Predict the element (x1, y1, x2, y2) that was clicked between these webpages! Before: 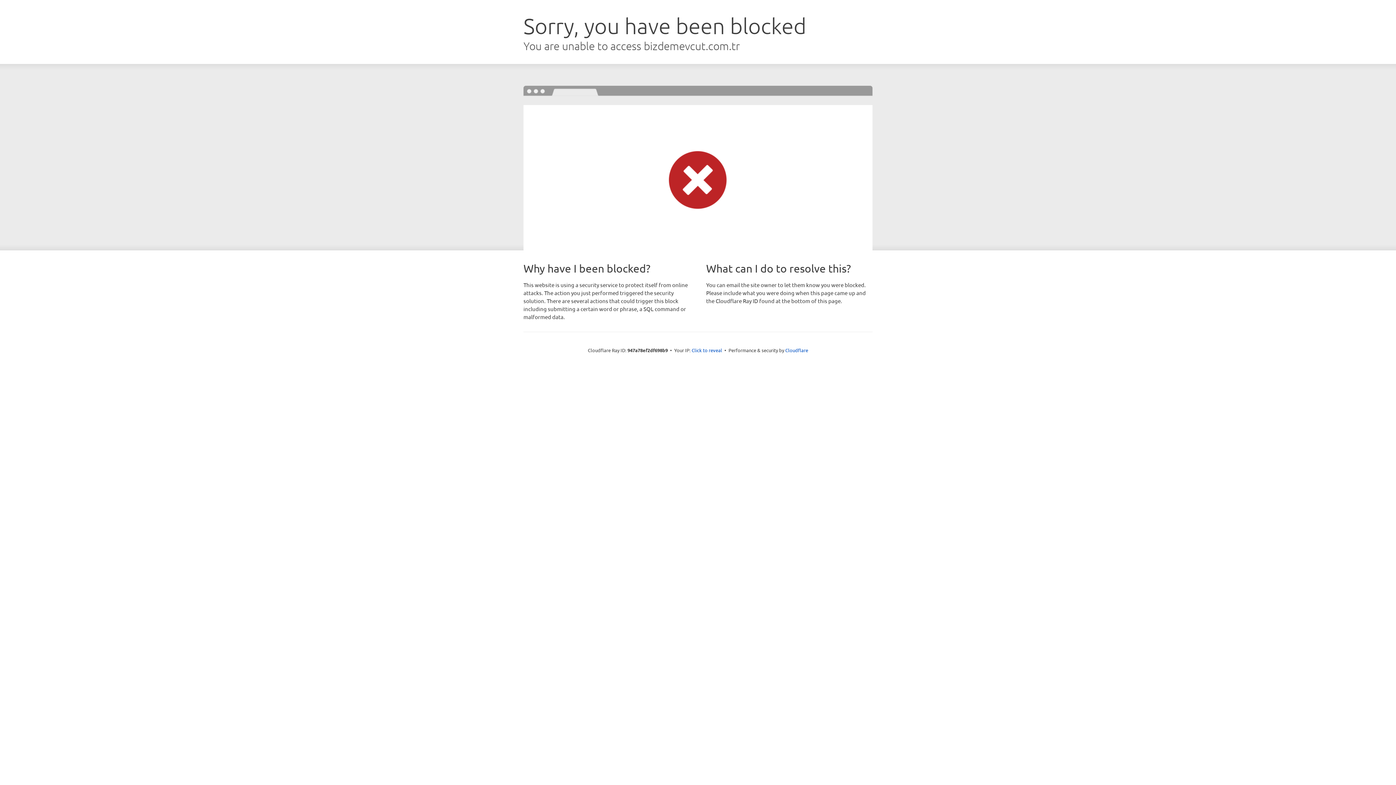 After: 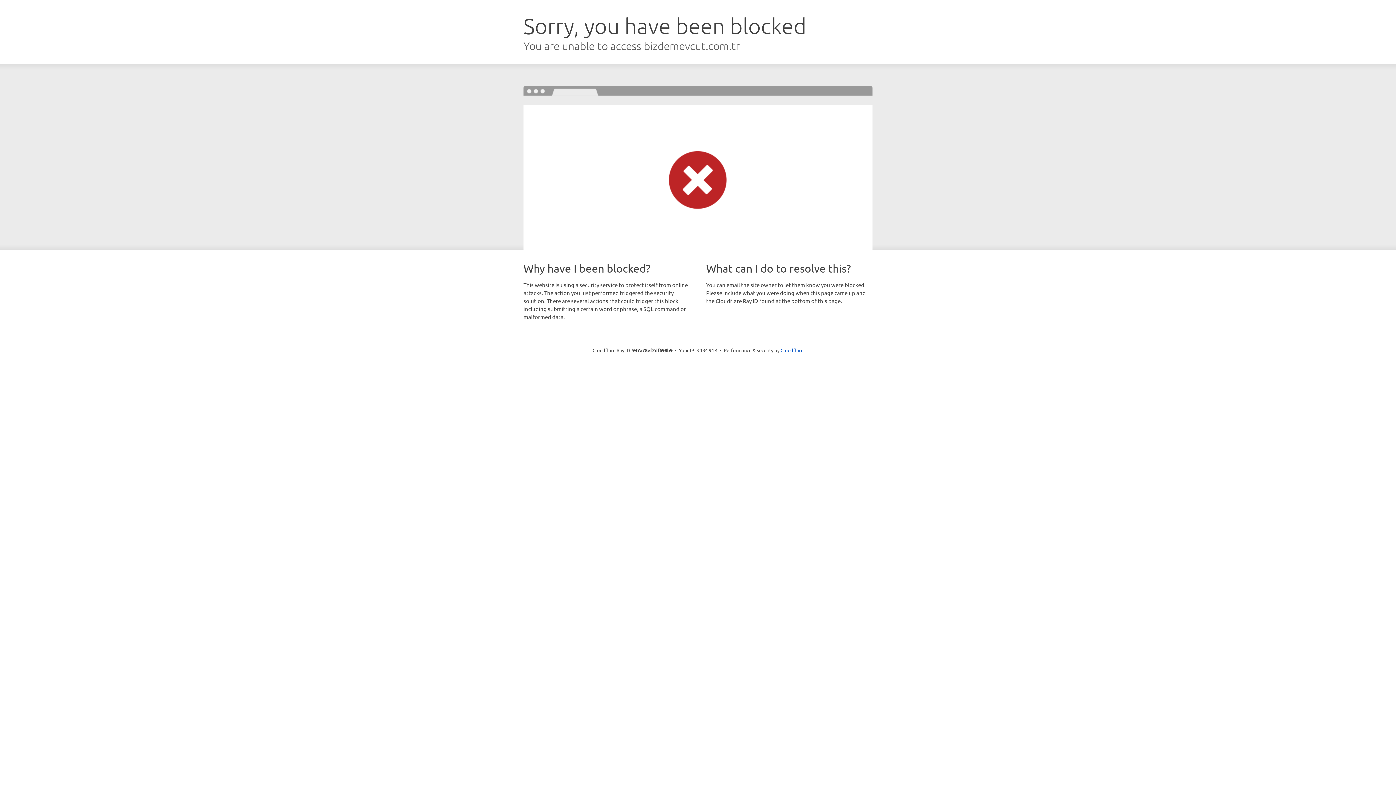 Action: label: Click to reveal bbox: (691, 346, 722, 353)